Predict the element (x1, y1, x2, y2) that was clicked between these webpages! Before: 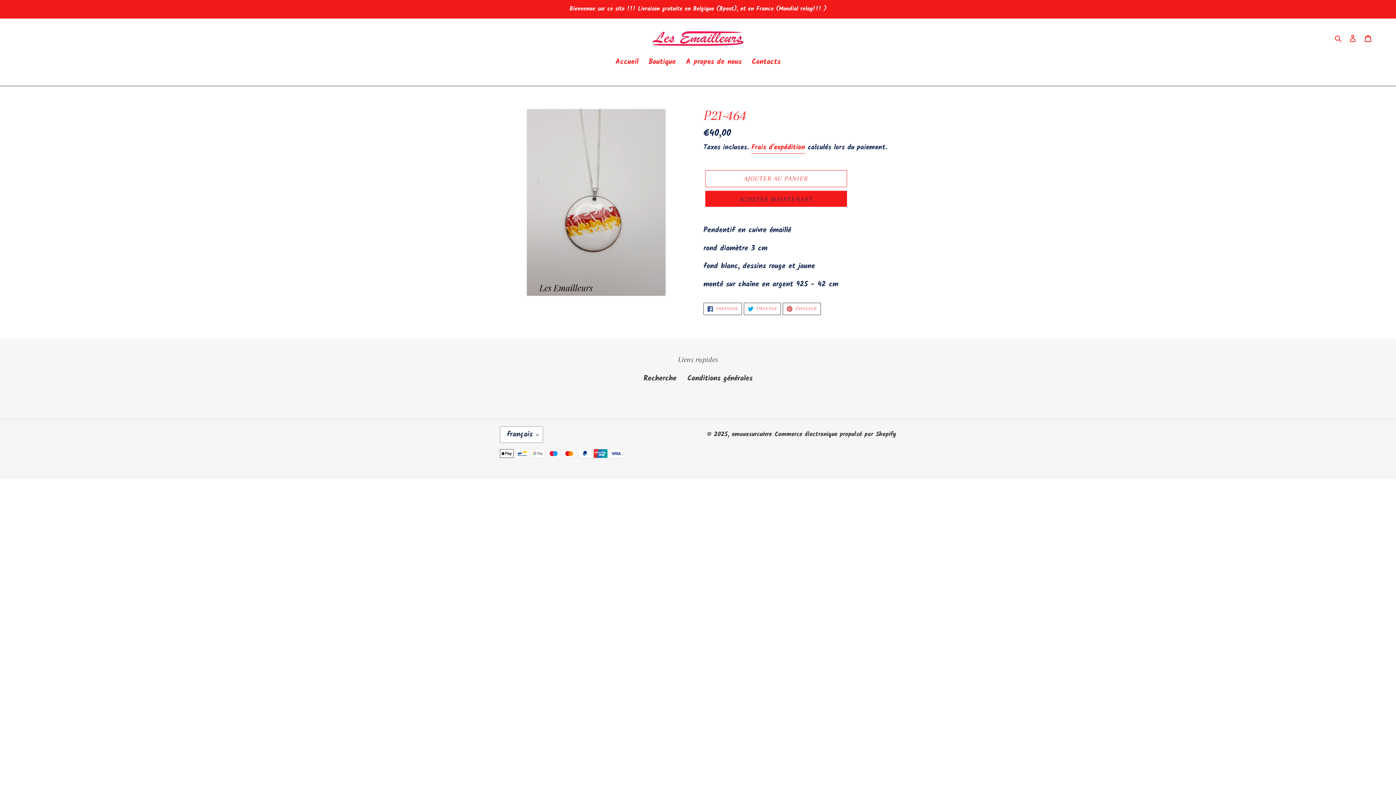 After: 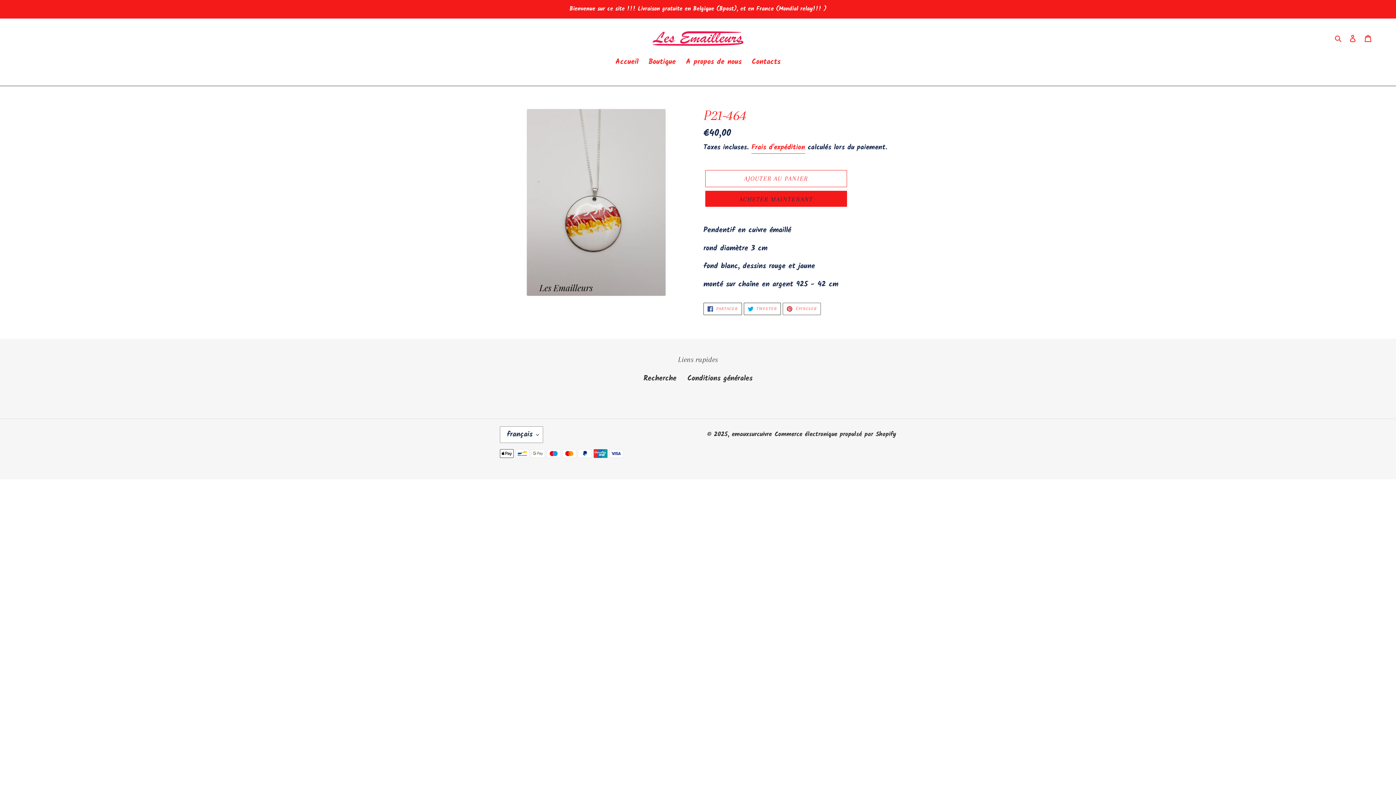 Action: label:  ÉPINGLER
ÉPINGLER SUR PINTEREST bbox: (783, 302, 821, 315)